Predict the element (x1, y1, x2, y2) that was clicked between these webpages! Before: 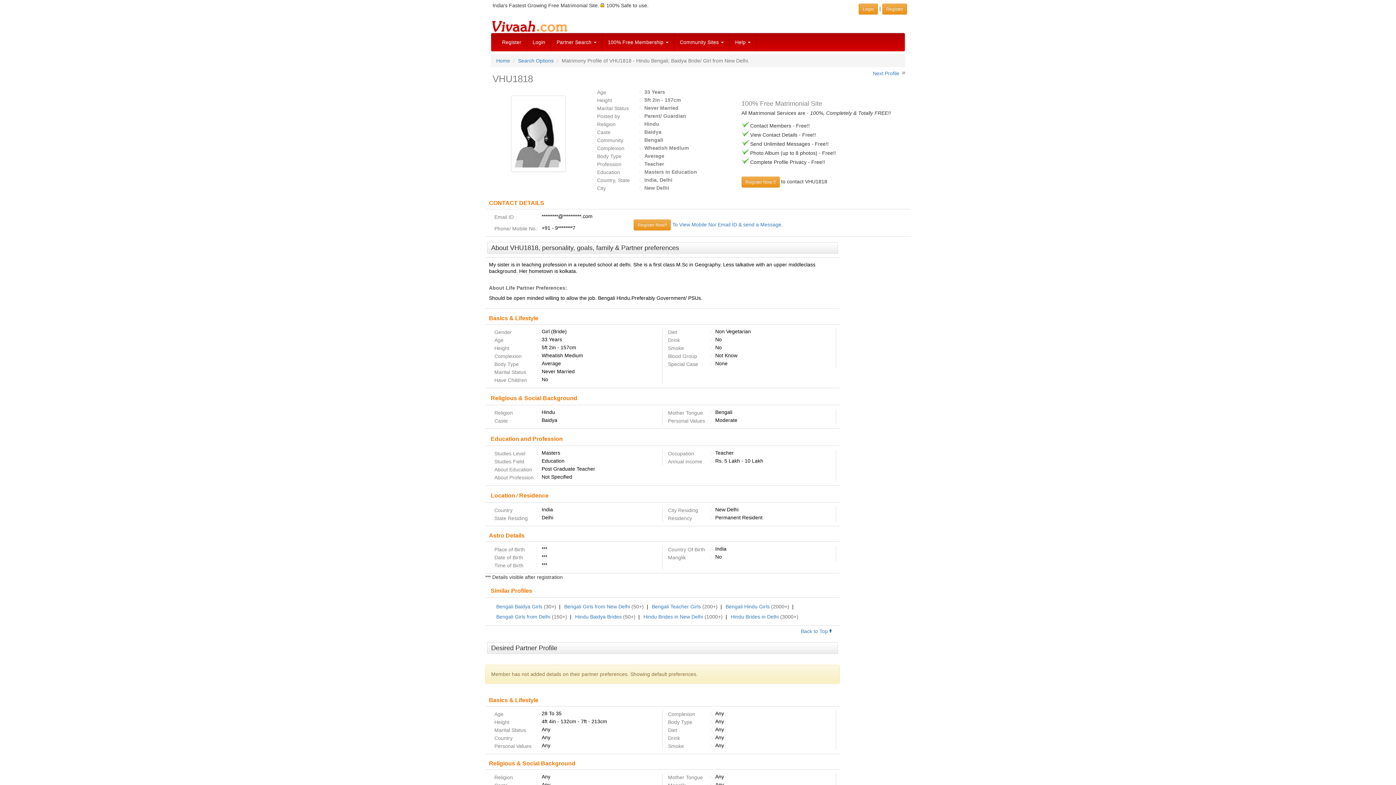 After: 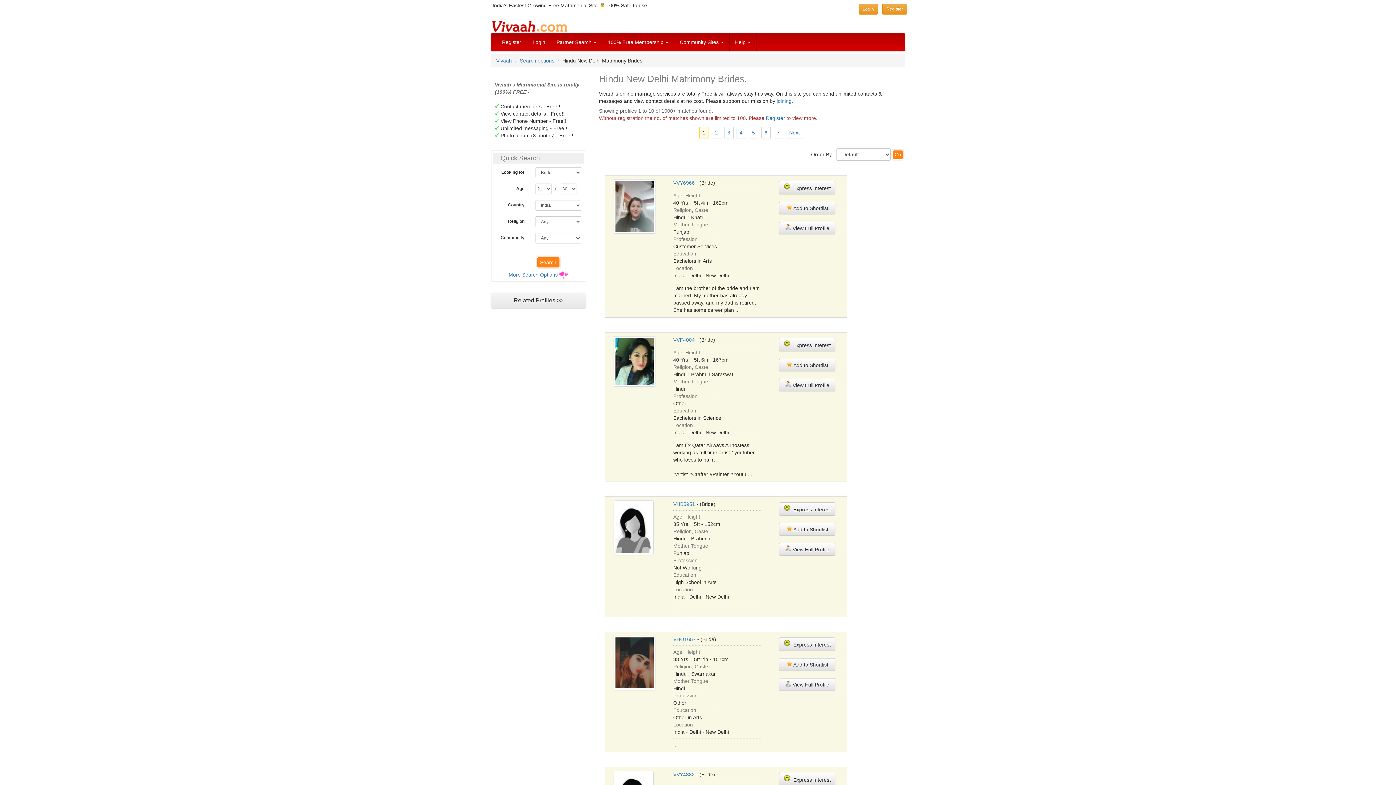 Action: label: Hindu Brides in New Delhi bbox: (643, 614, 703, 620)